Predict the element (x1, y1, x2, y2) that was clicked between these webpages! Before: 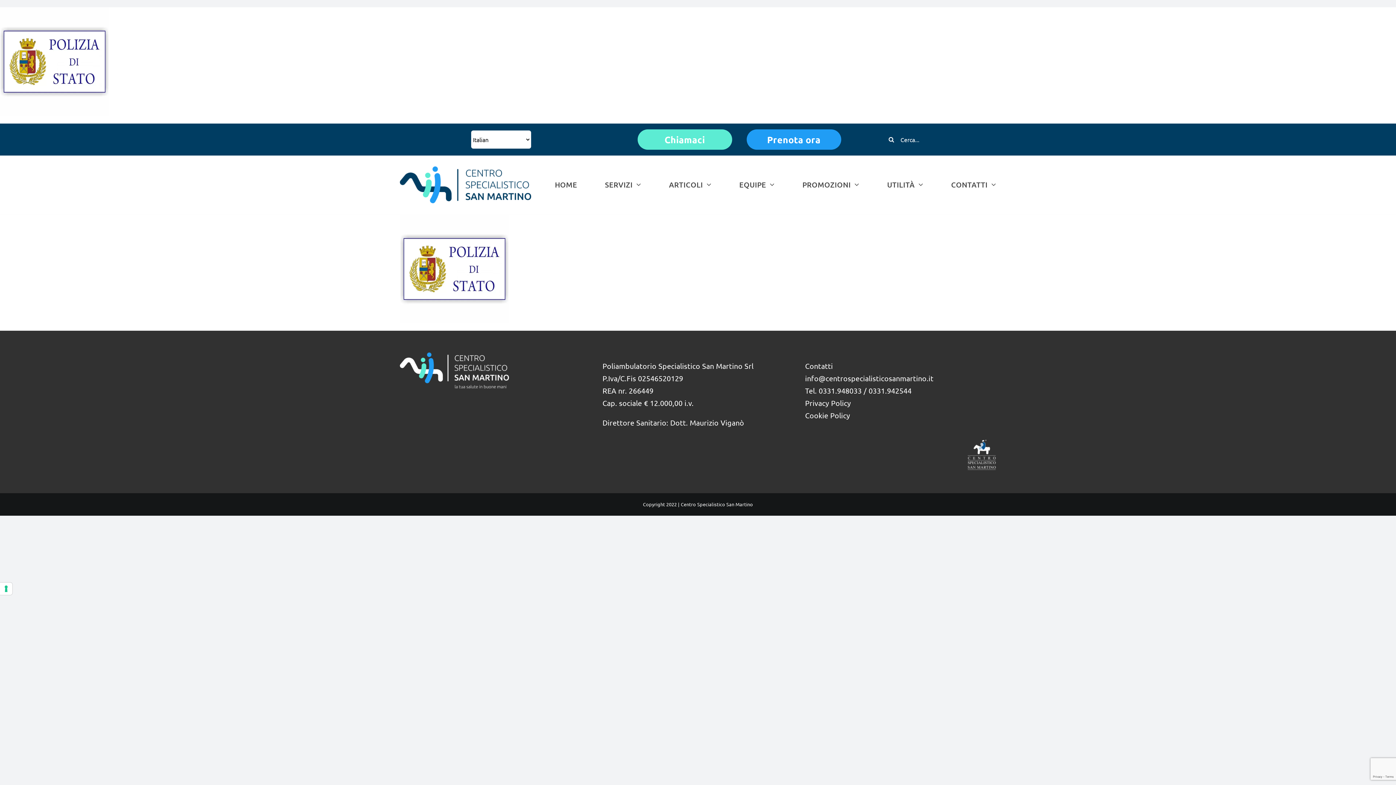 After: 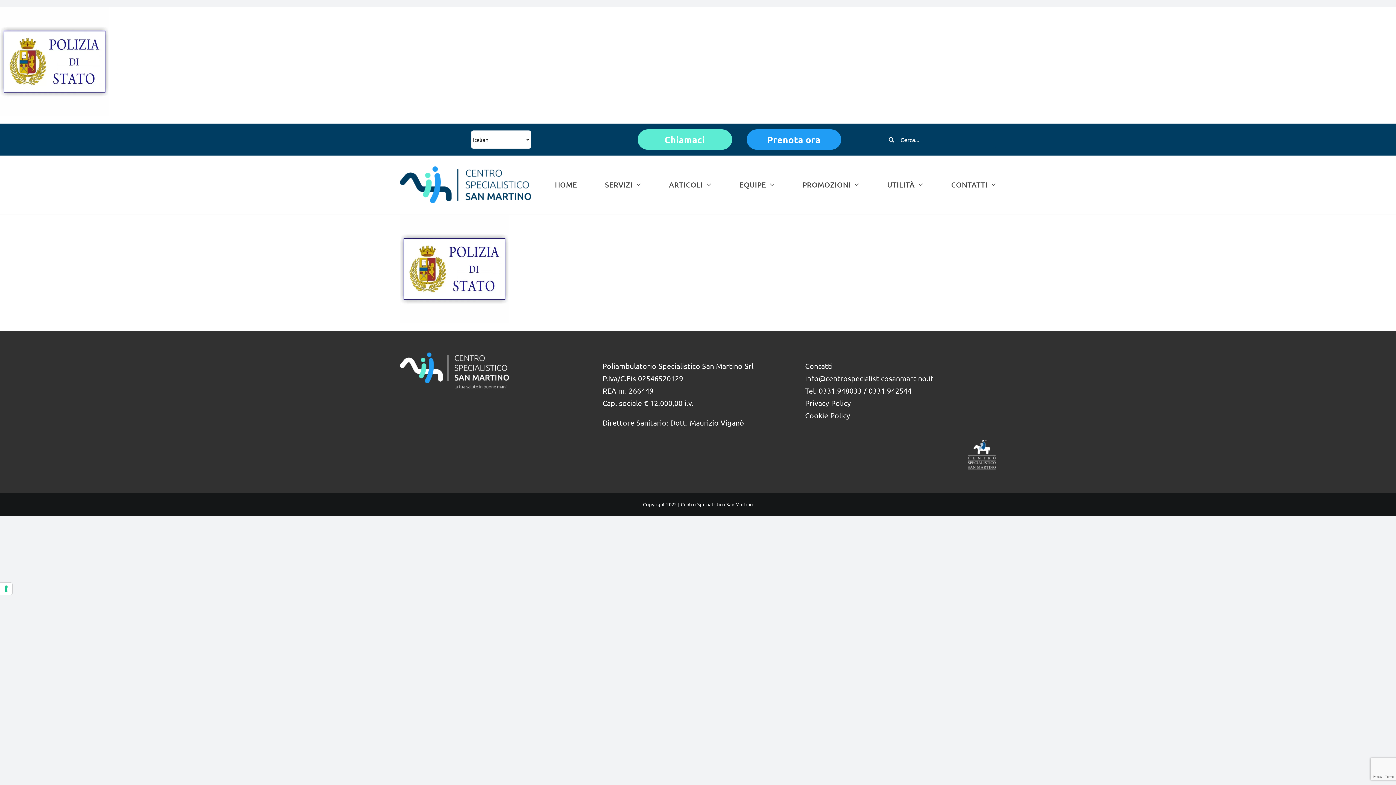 Action: label: Chiamaci bbox: (637, 129, 732, 149)